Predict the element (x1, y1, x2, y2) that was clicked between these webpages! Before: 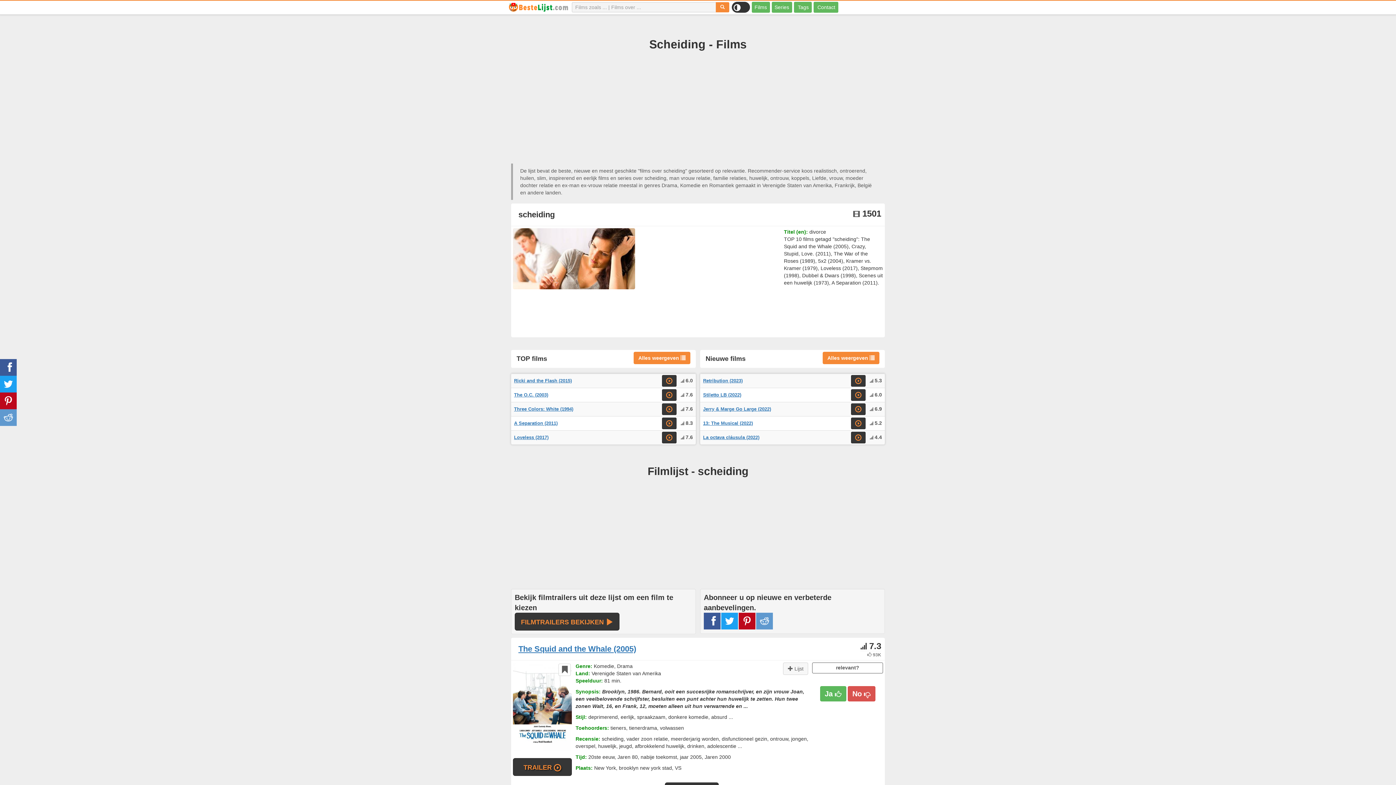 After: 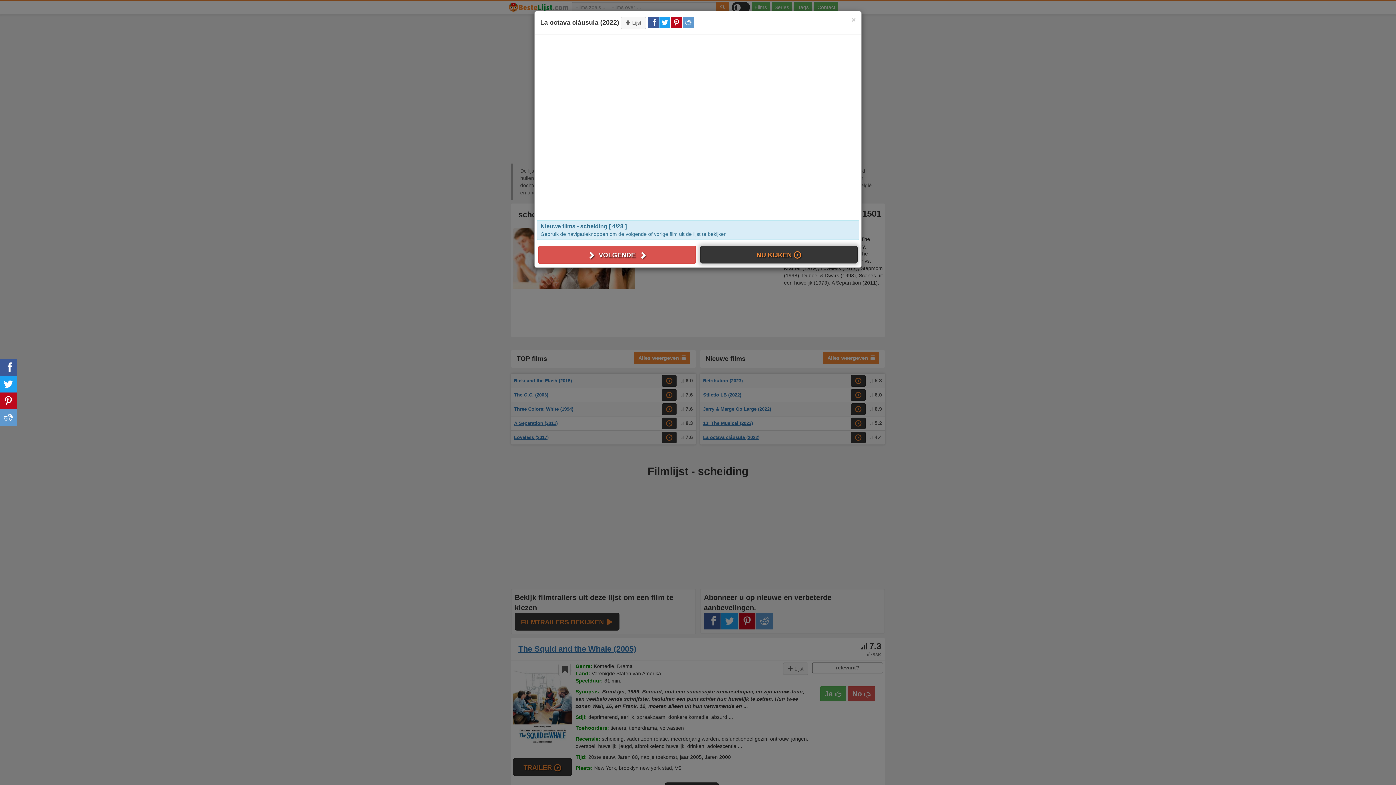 Action: label: Nu kijken bbox: (851, 432, 865, 443)